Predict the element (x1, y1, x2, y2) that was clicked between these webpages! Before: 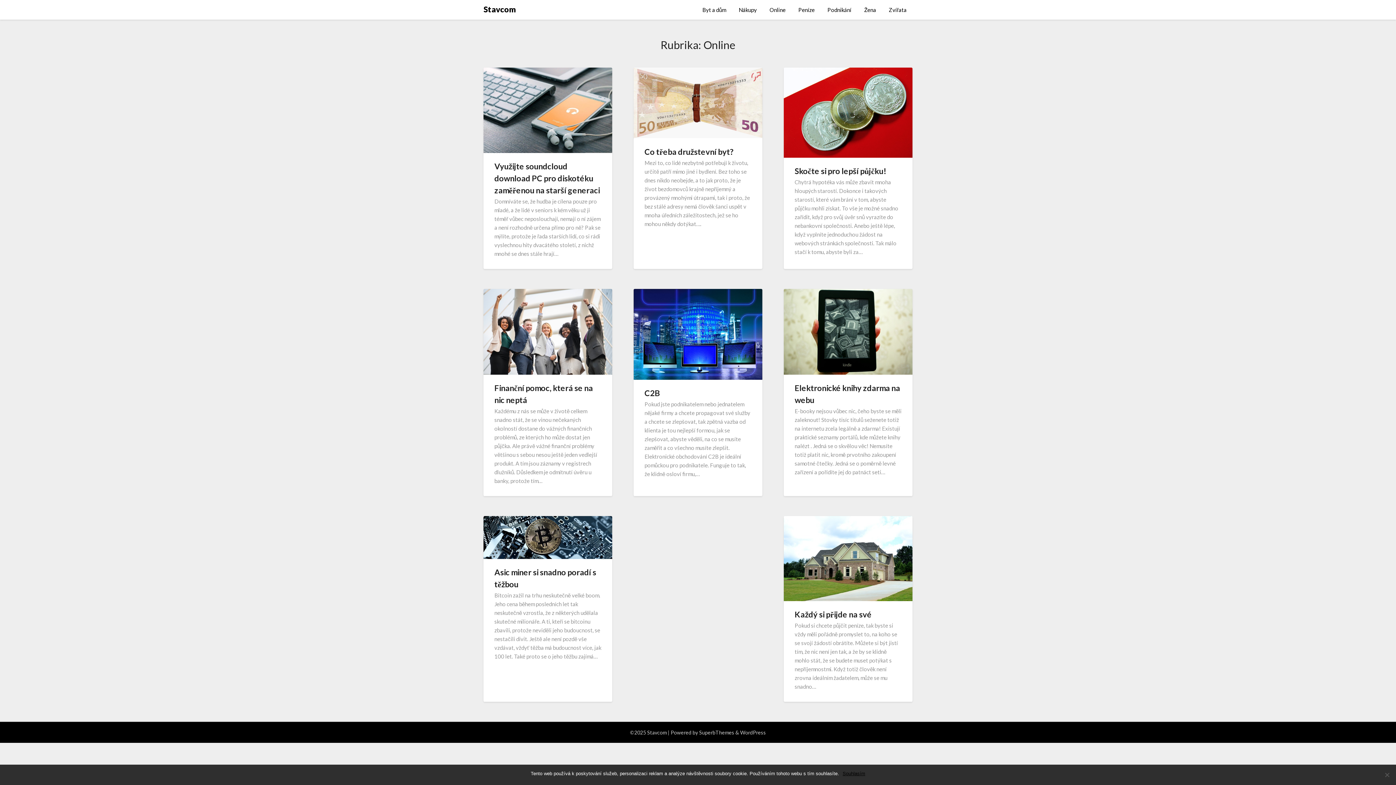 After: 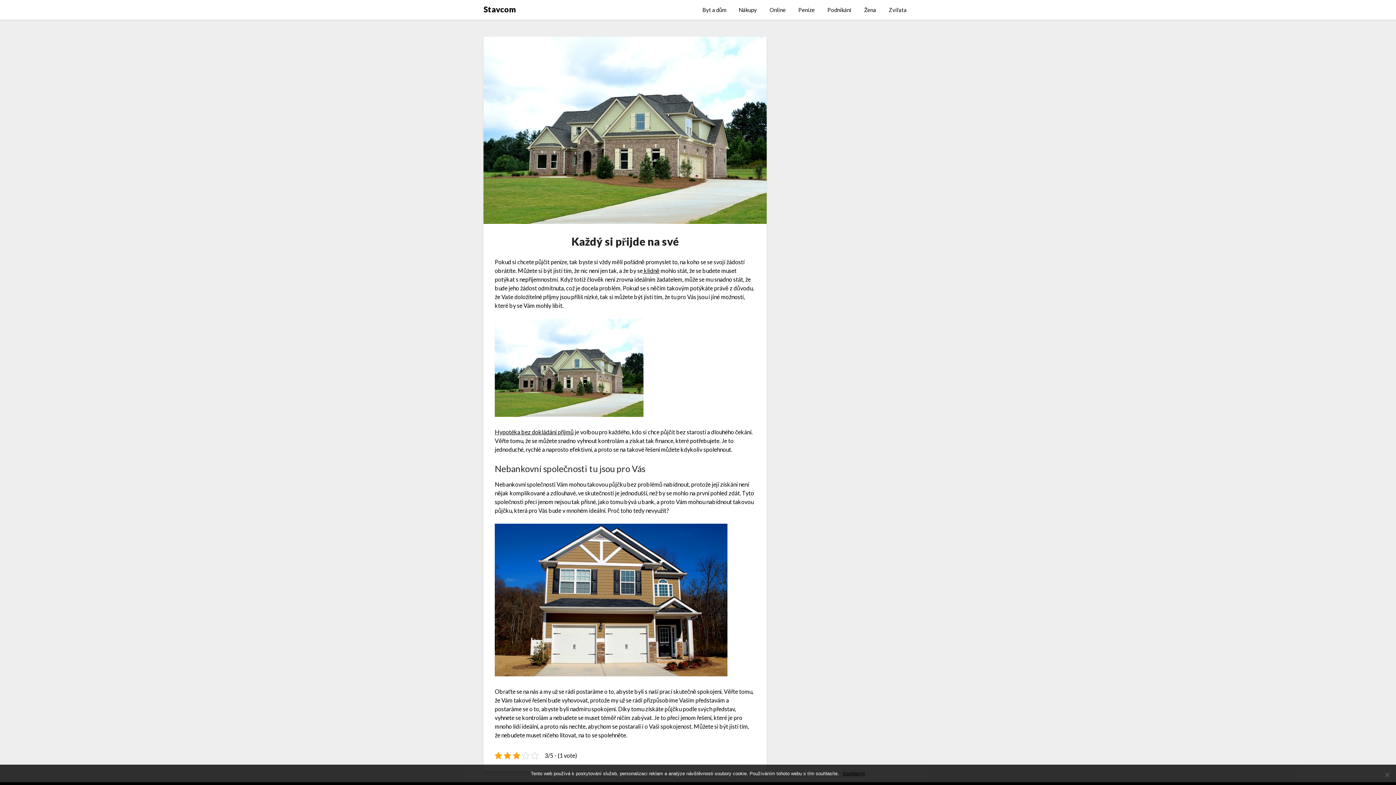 Action: label: Každý si přijde na své bbox: (794, 609, 872, 619)